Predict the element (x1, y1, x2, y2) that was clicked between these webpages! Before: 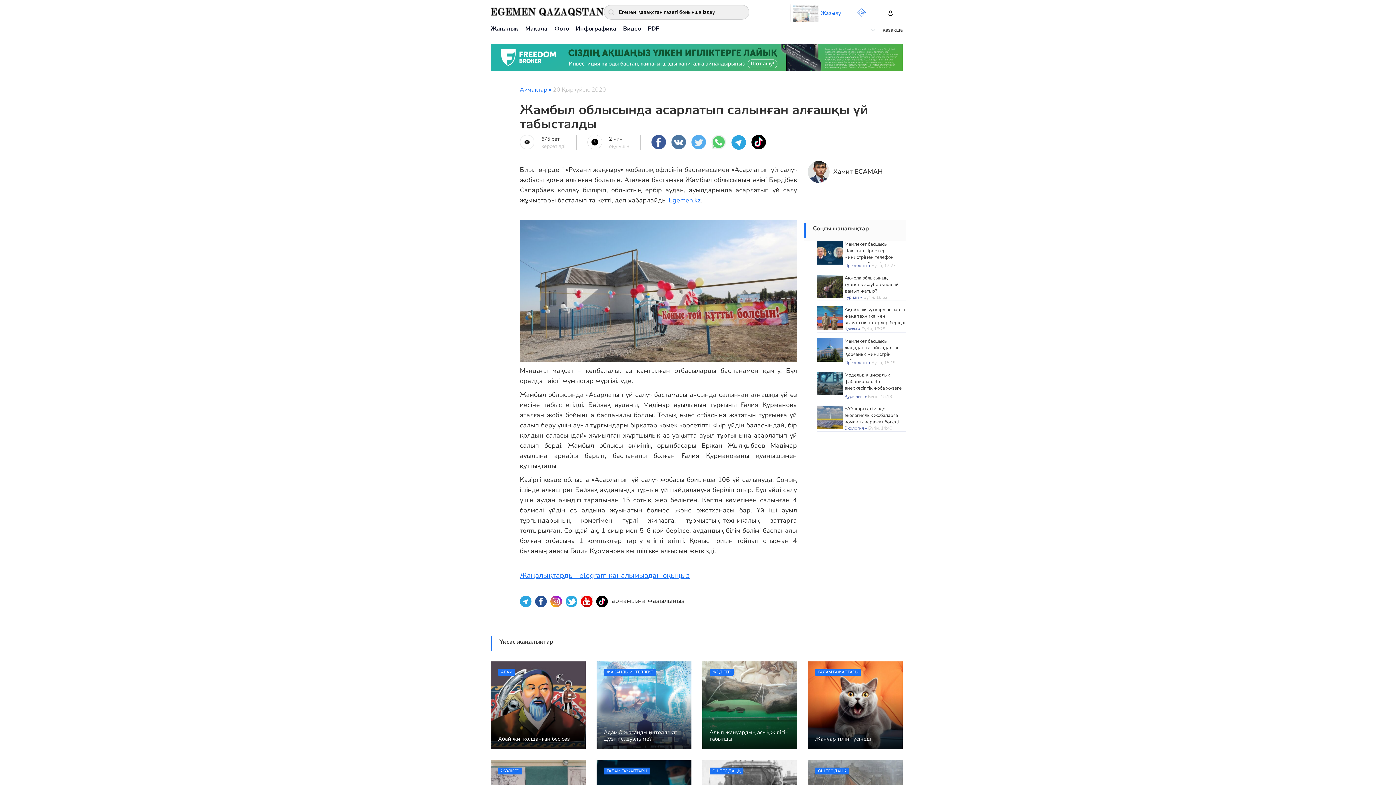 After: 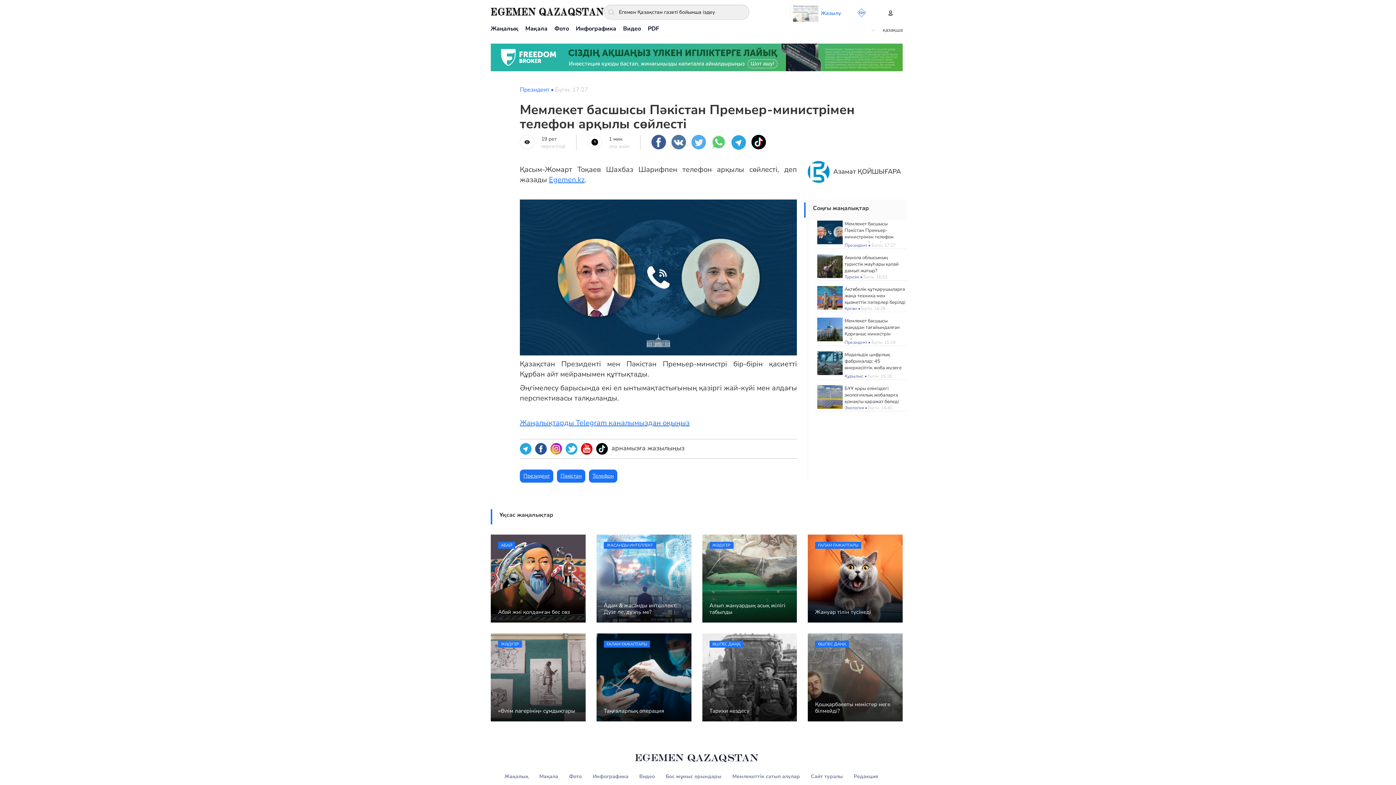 Action: bbox: (844, 240, 893, 267) label: Мемлекет басшысы Пәкістан Премьер-министрімен телефон арқылы сөйлесті 